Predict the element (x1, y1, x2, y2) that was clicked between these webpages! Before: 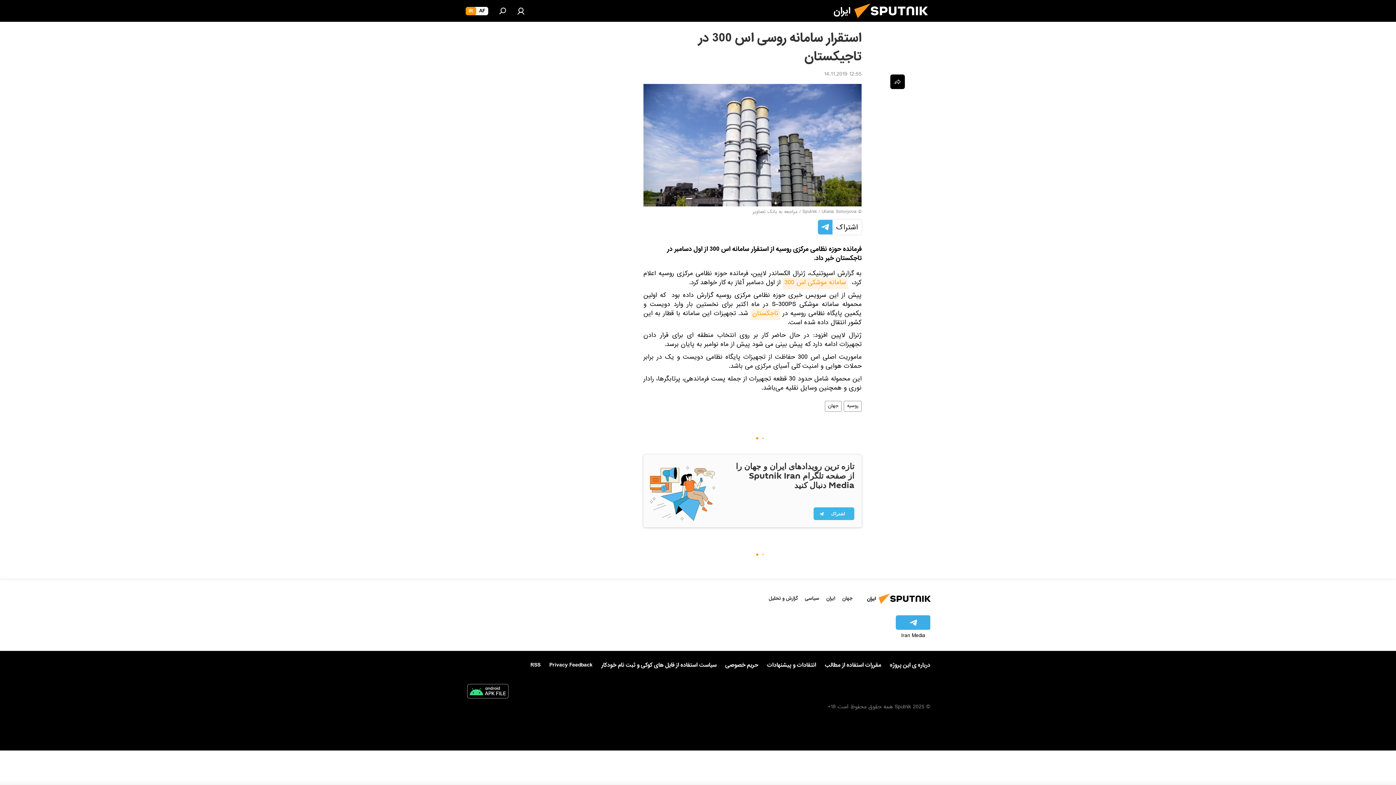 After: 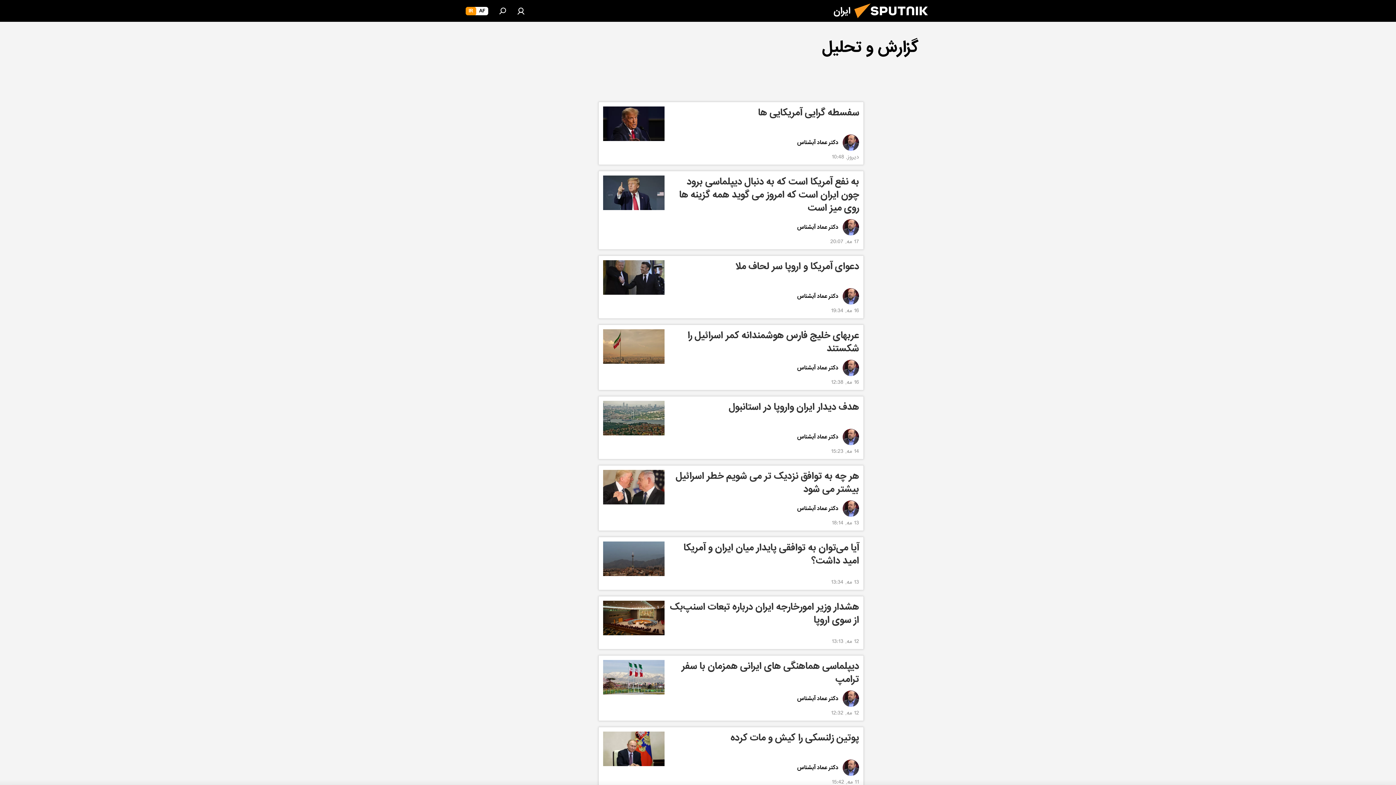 Action: label: گزارش و تحلیل bbox: (769, 594, 798, 602)